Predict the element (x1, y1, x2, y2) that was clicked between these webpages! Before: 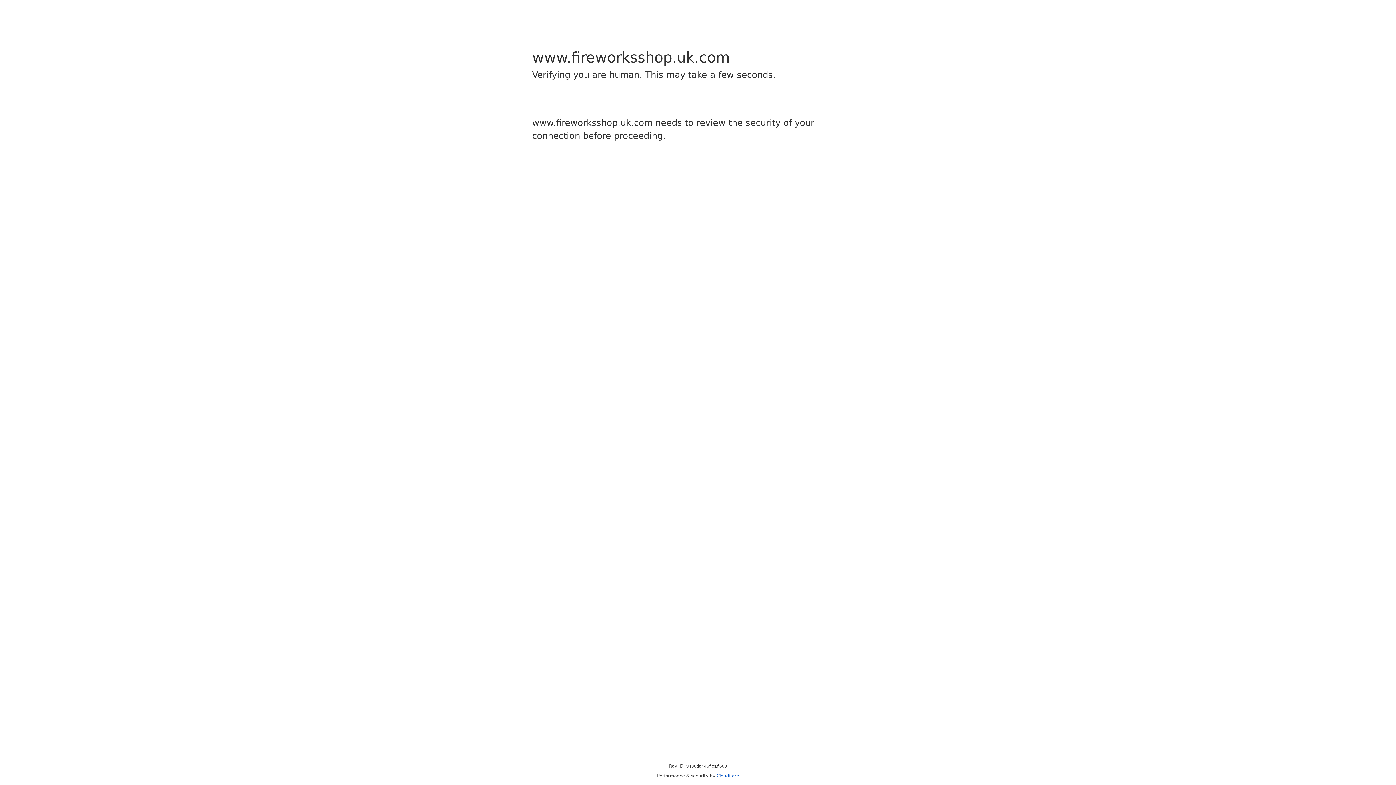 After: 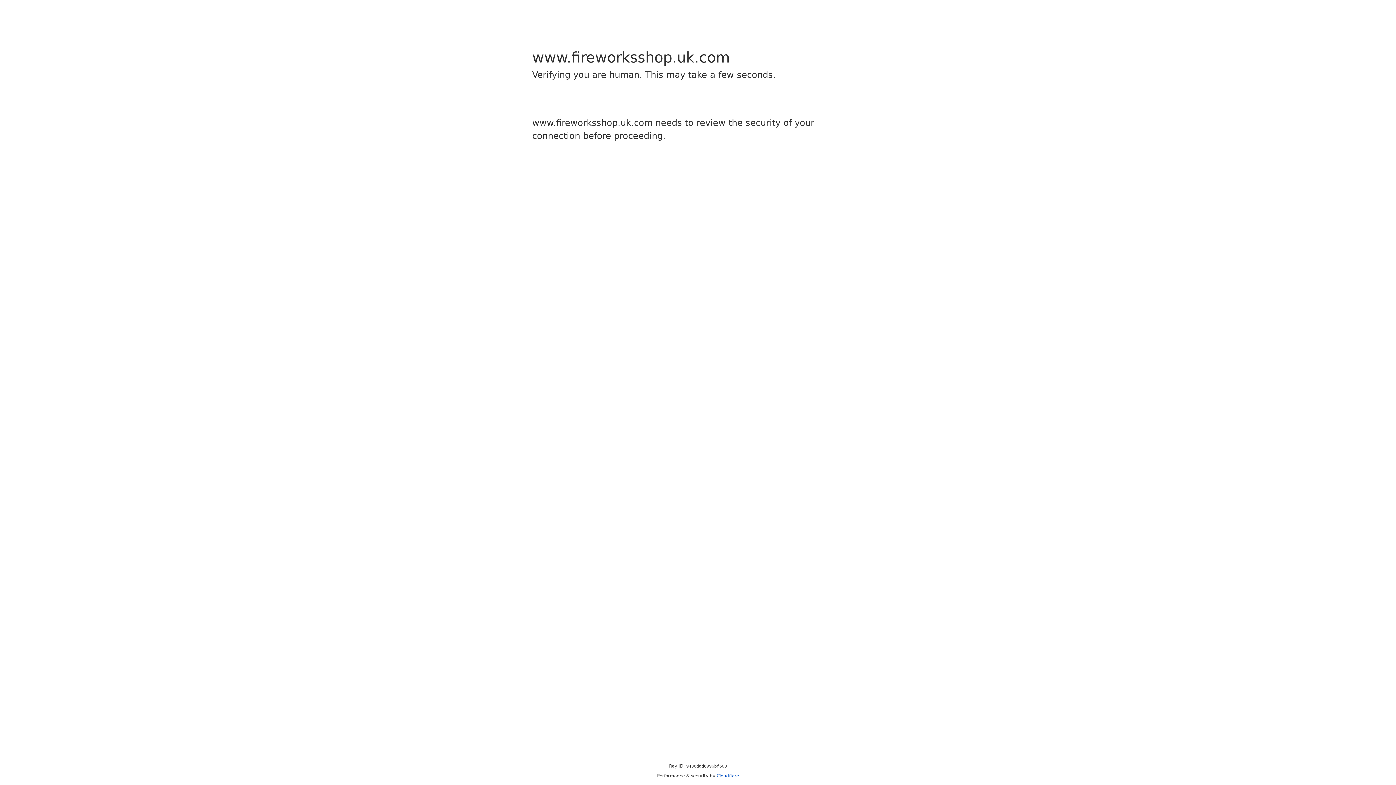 Action: label: Cloudflare bbox: (716, 773, 739, 778)